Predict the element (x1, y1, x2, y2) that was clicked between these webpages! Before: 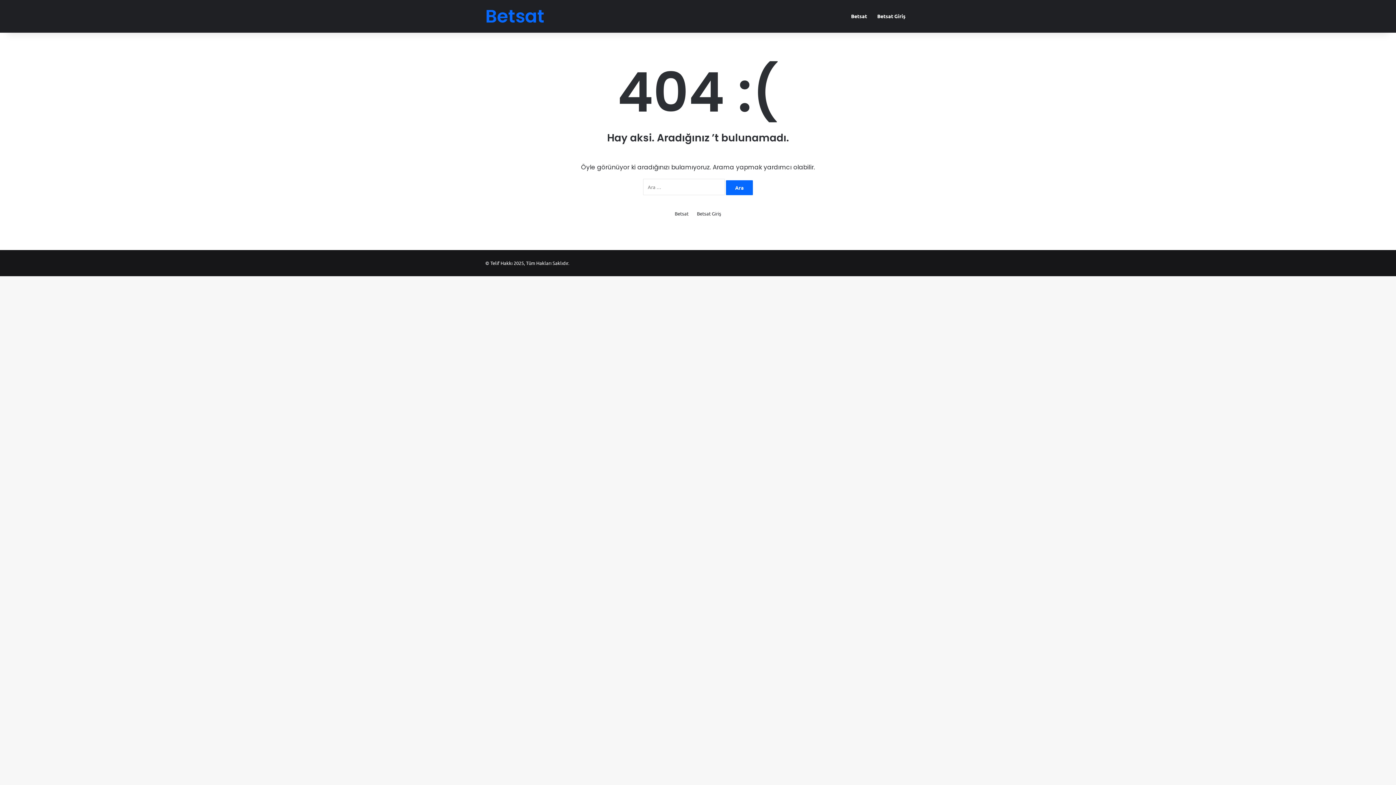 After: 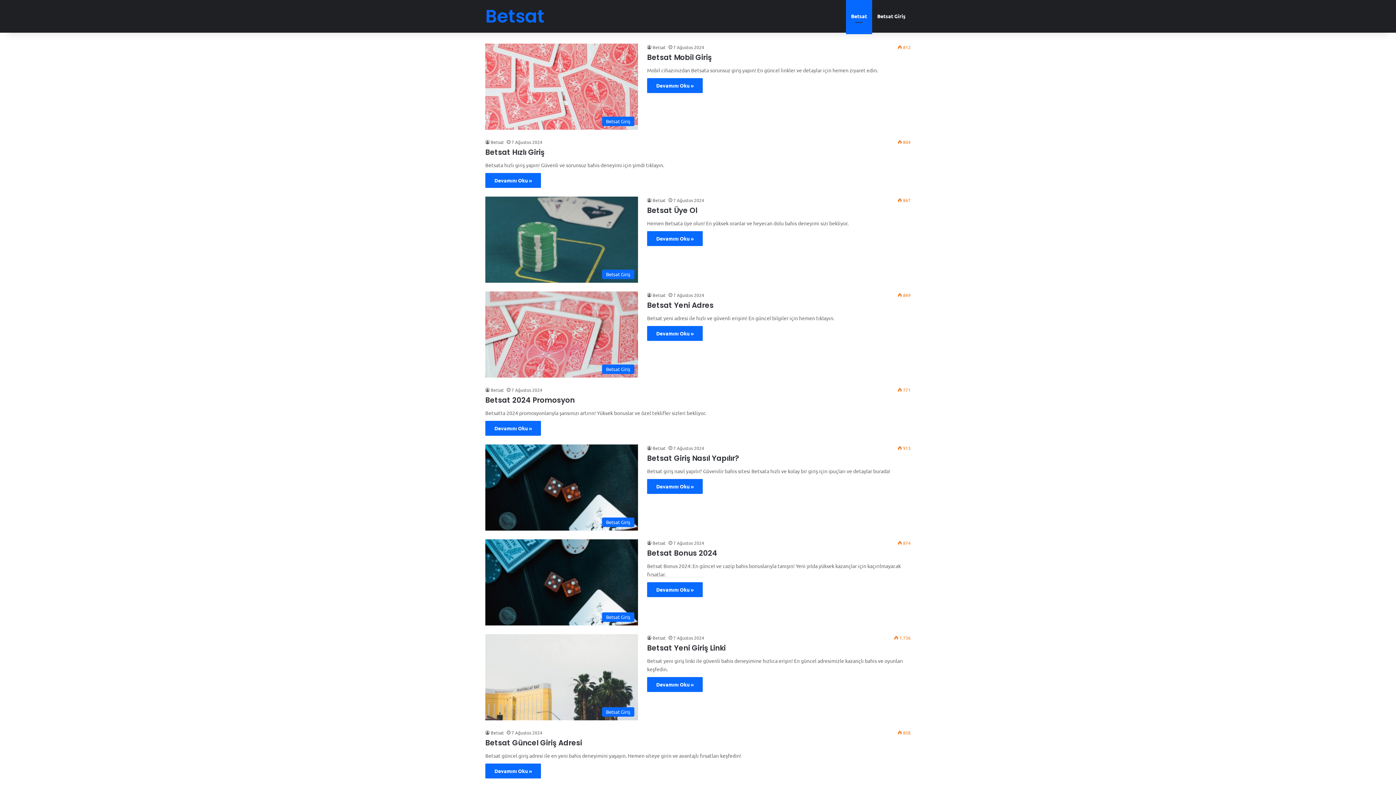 Action: bbox: (846, 0, 872, 32) label: Betsat